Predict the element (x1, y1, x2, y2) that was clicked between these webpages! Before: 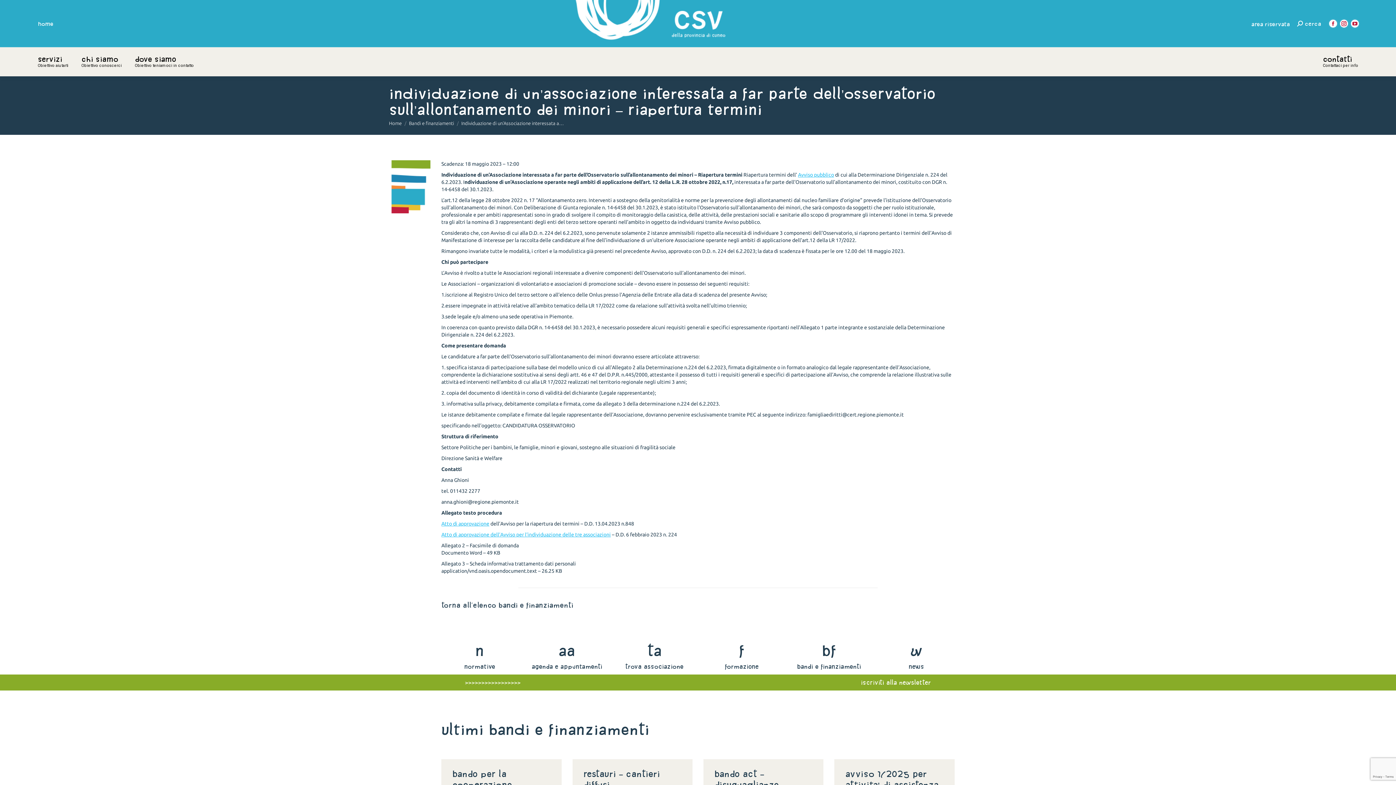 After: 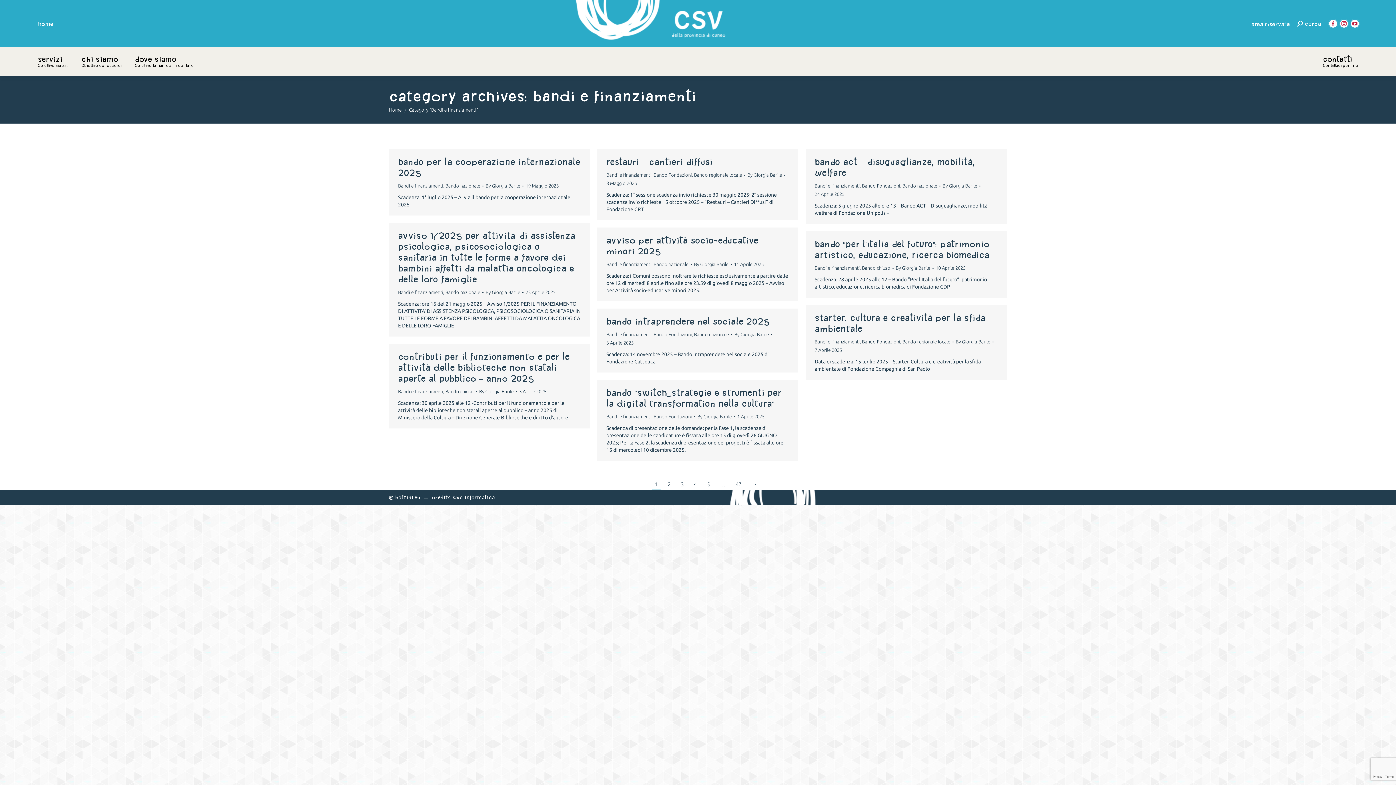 Action: label: Bandi e finanziamenti bbox: (409, 120, 454, 125)